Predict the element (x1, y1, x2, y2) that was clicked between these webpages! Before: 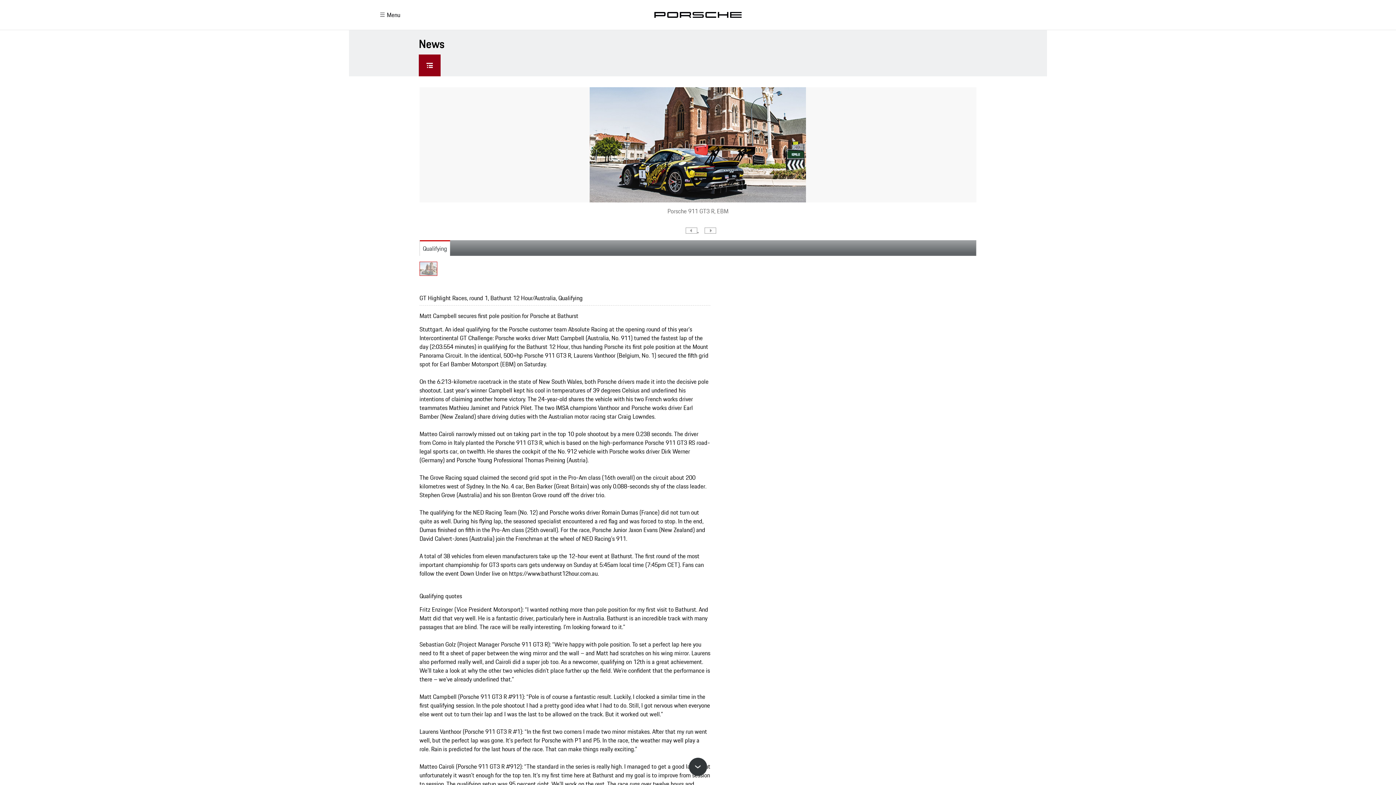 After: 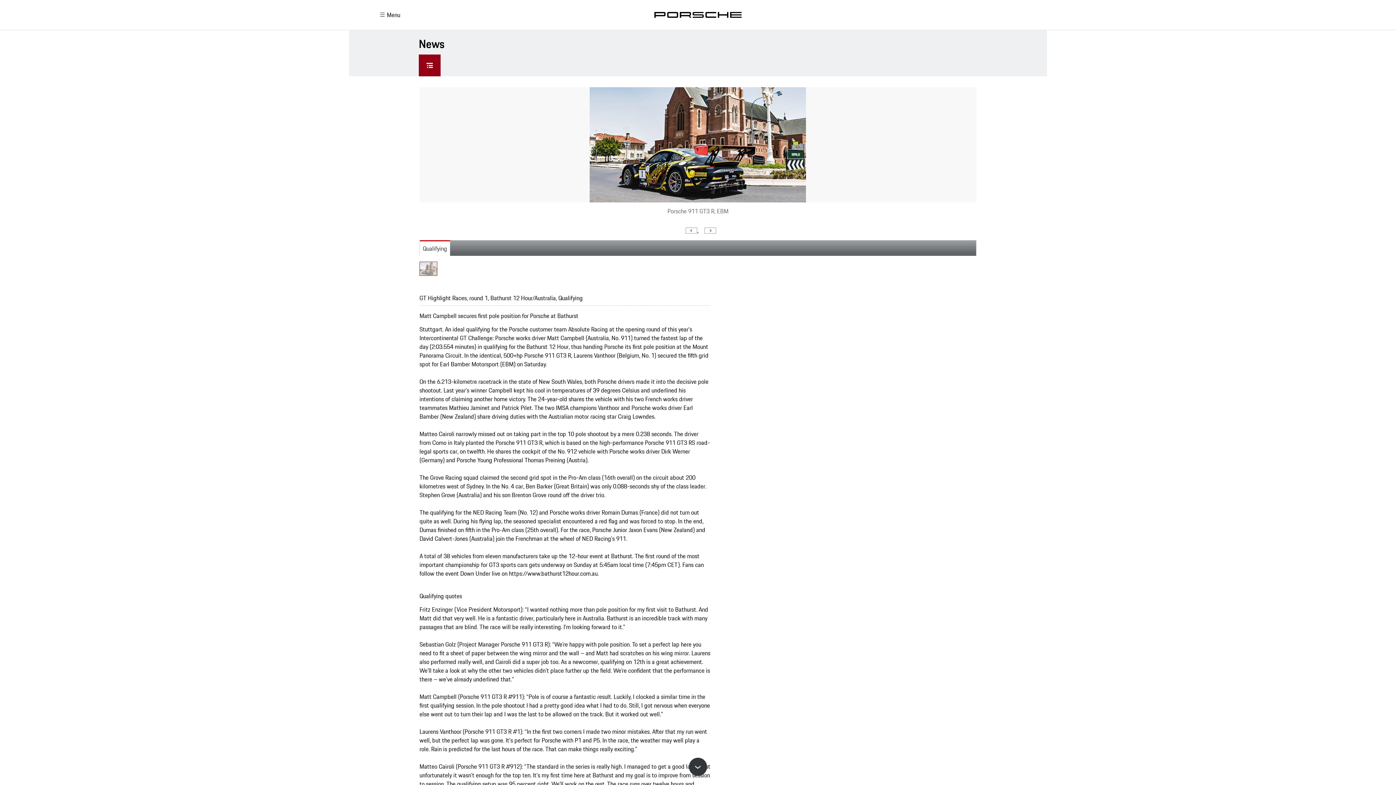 Action: bbox: (419, 262, 437, 275)